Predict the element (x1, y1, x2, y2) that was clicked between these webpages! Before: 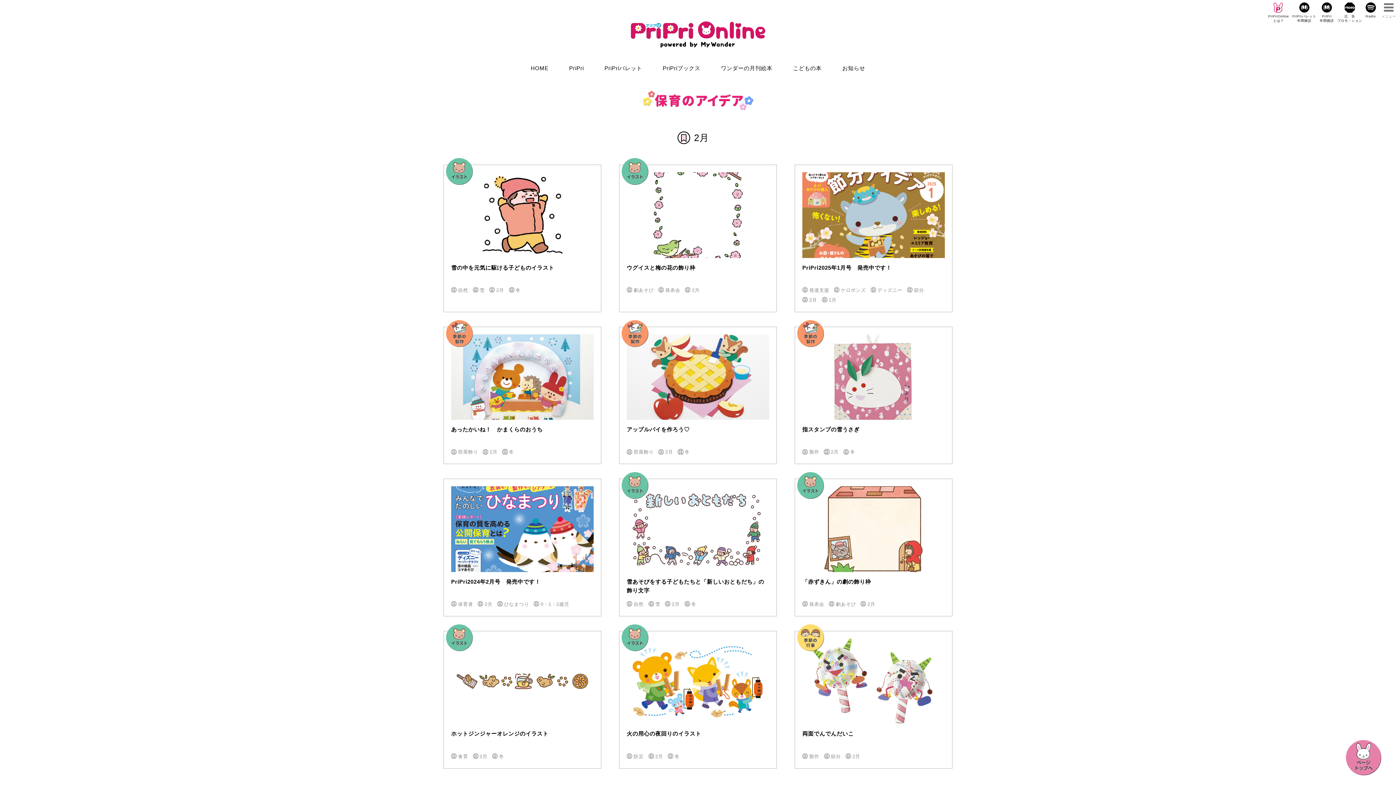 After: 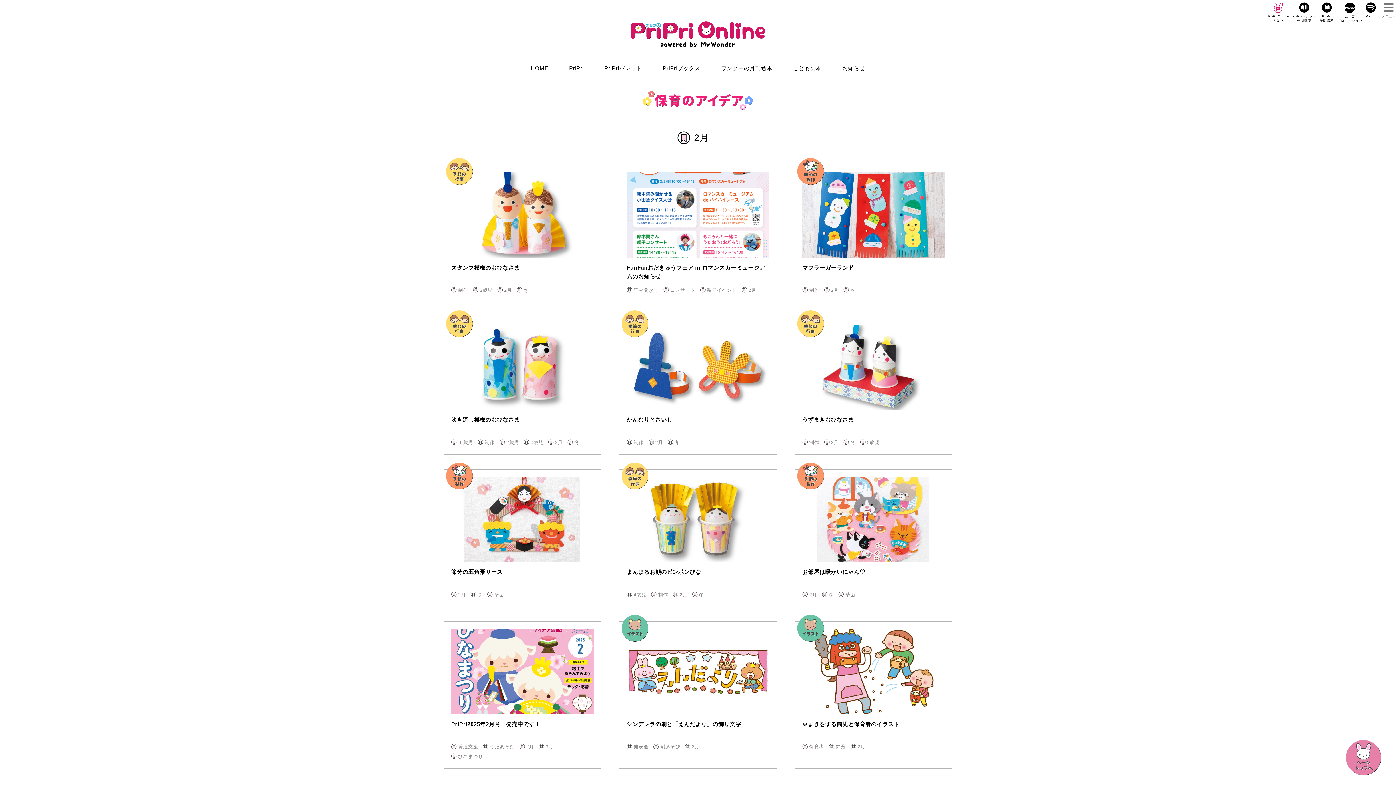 Action: bbox: (472, 752, 487, 761) label: 2月